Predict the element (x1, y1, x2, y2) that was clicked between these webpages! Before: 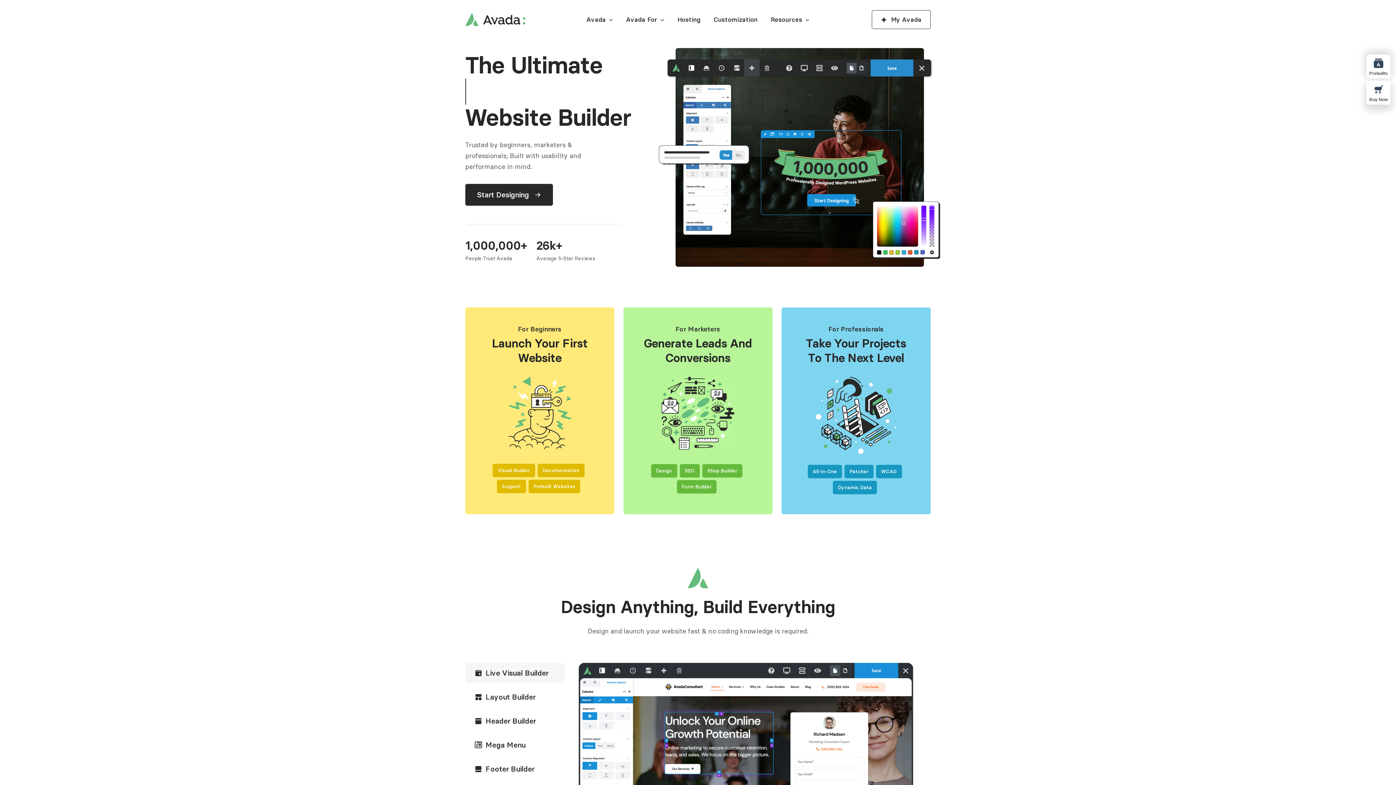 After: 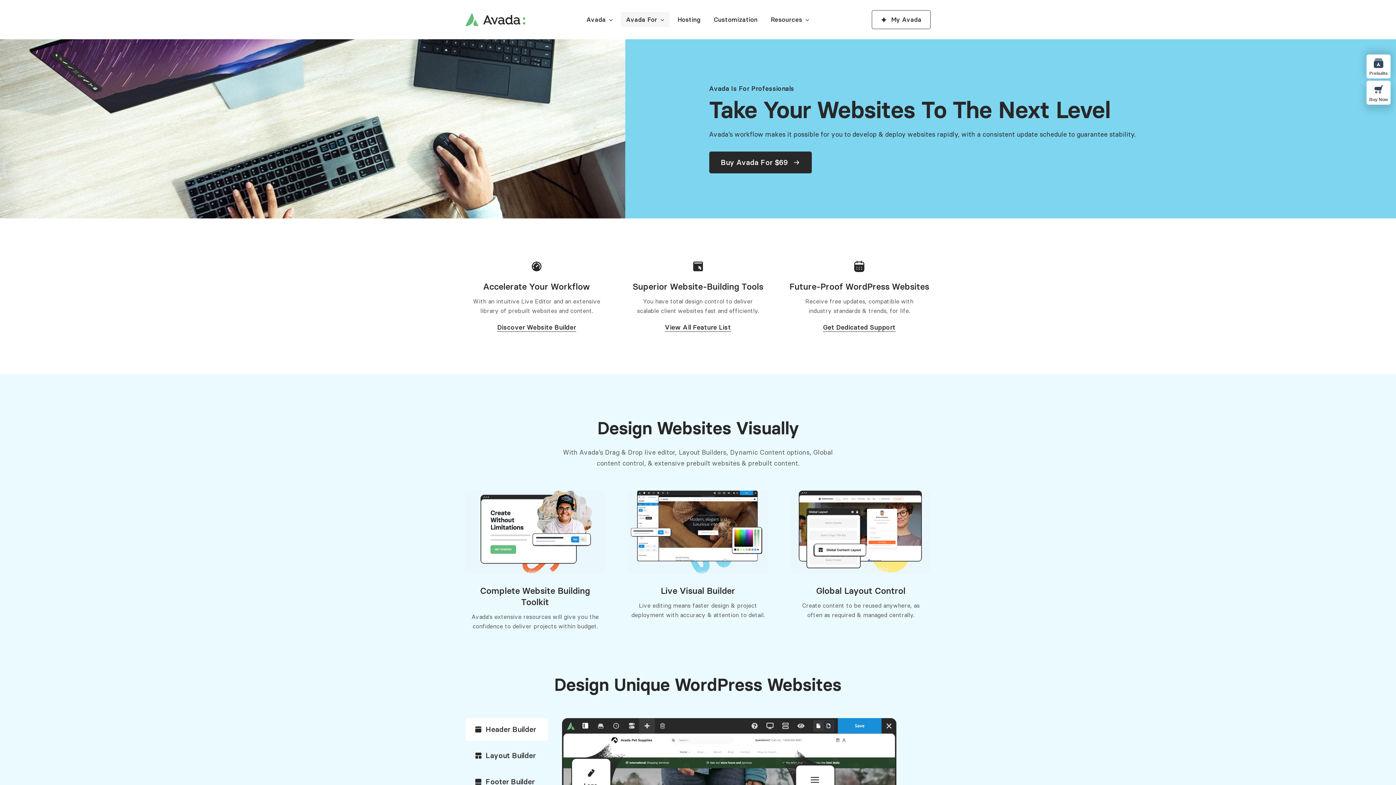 Action: bbox: (781, 307, 930, 514)